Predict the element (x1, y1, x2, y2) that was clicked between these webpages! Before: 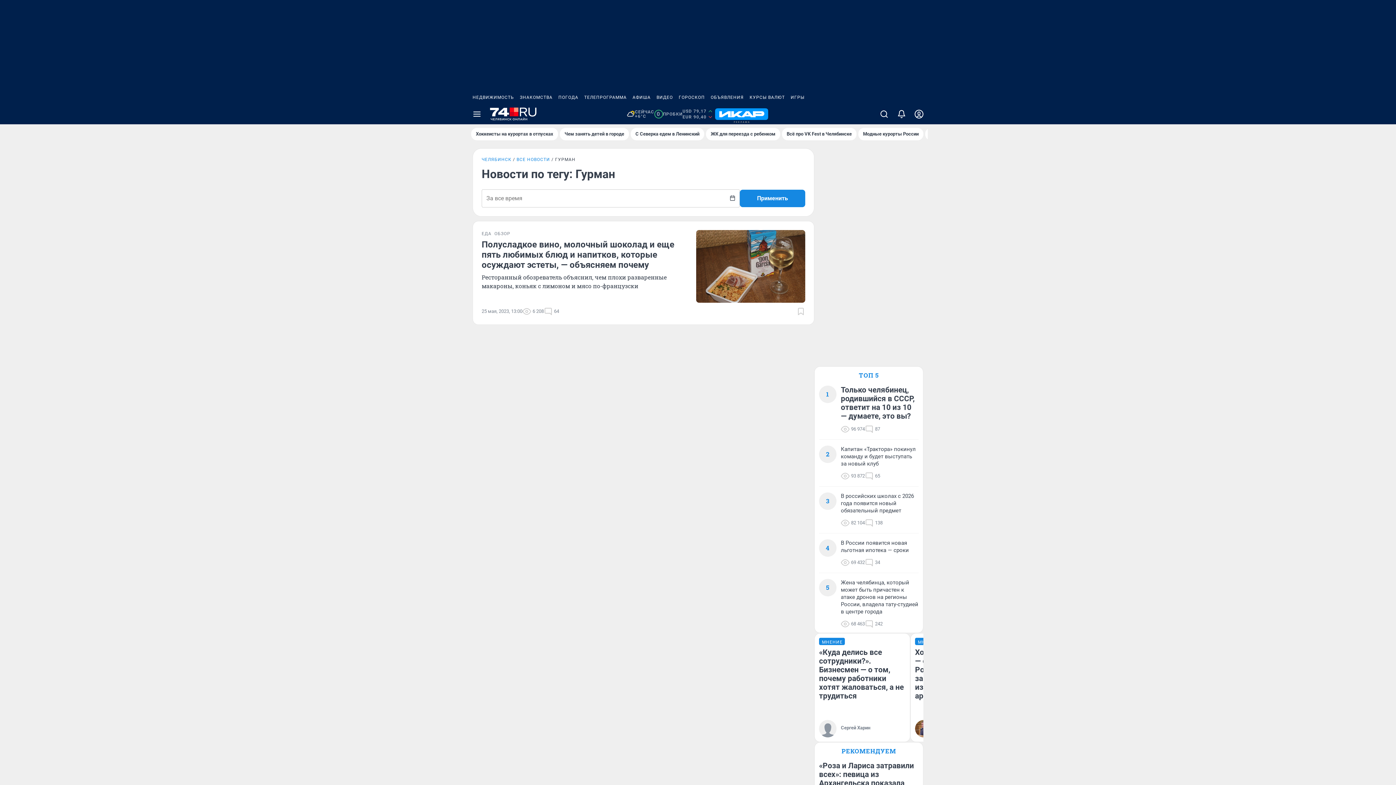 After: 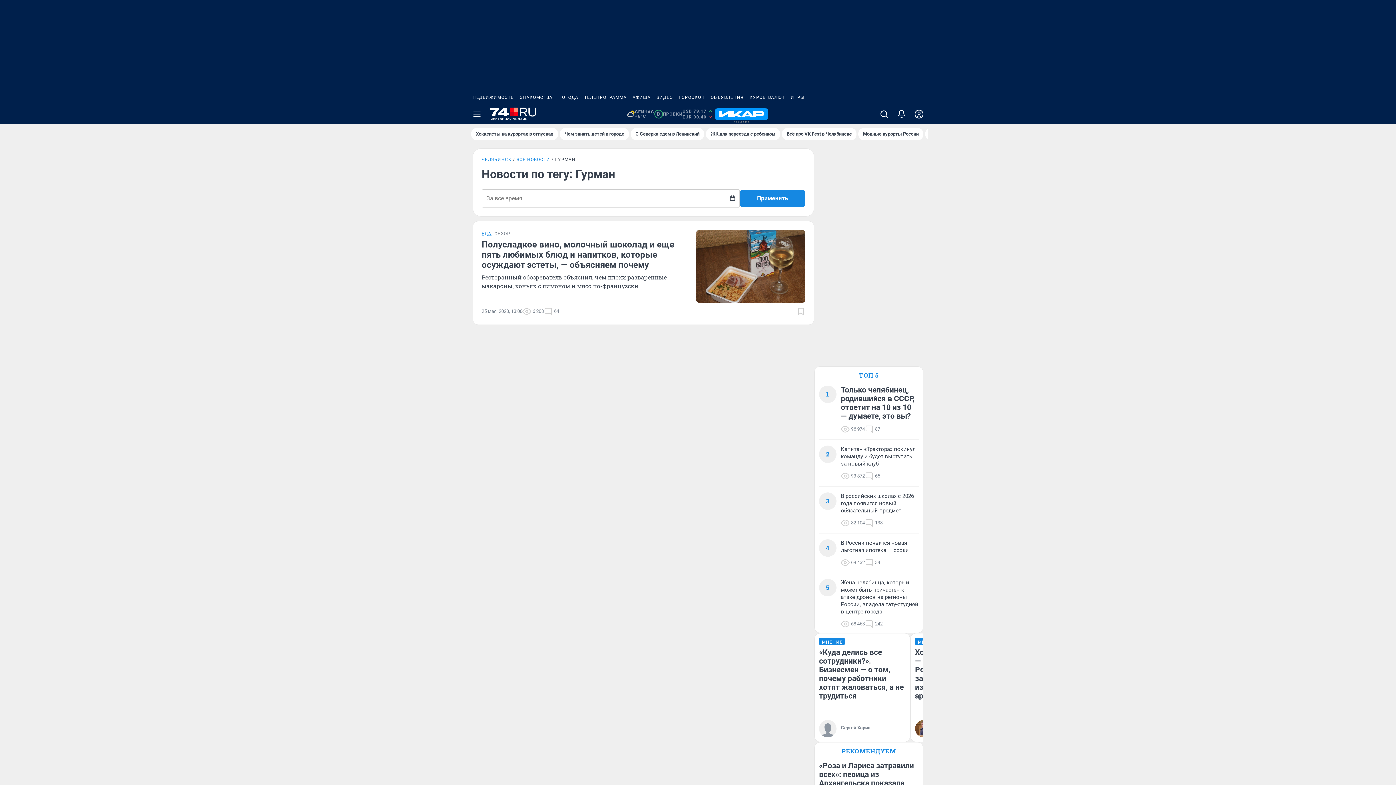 Action: label: ЕДА bbox: (481, 230, 491, 236)